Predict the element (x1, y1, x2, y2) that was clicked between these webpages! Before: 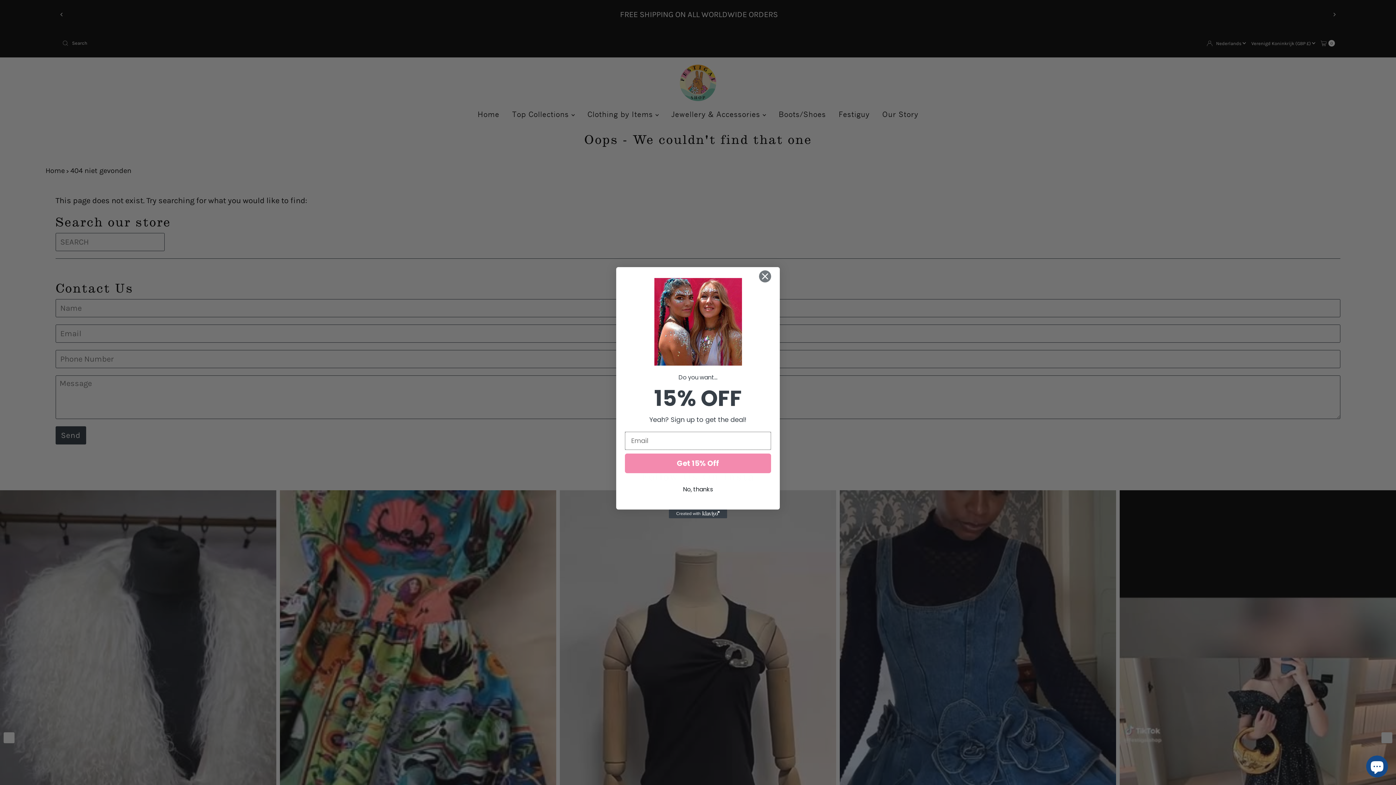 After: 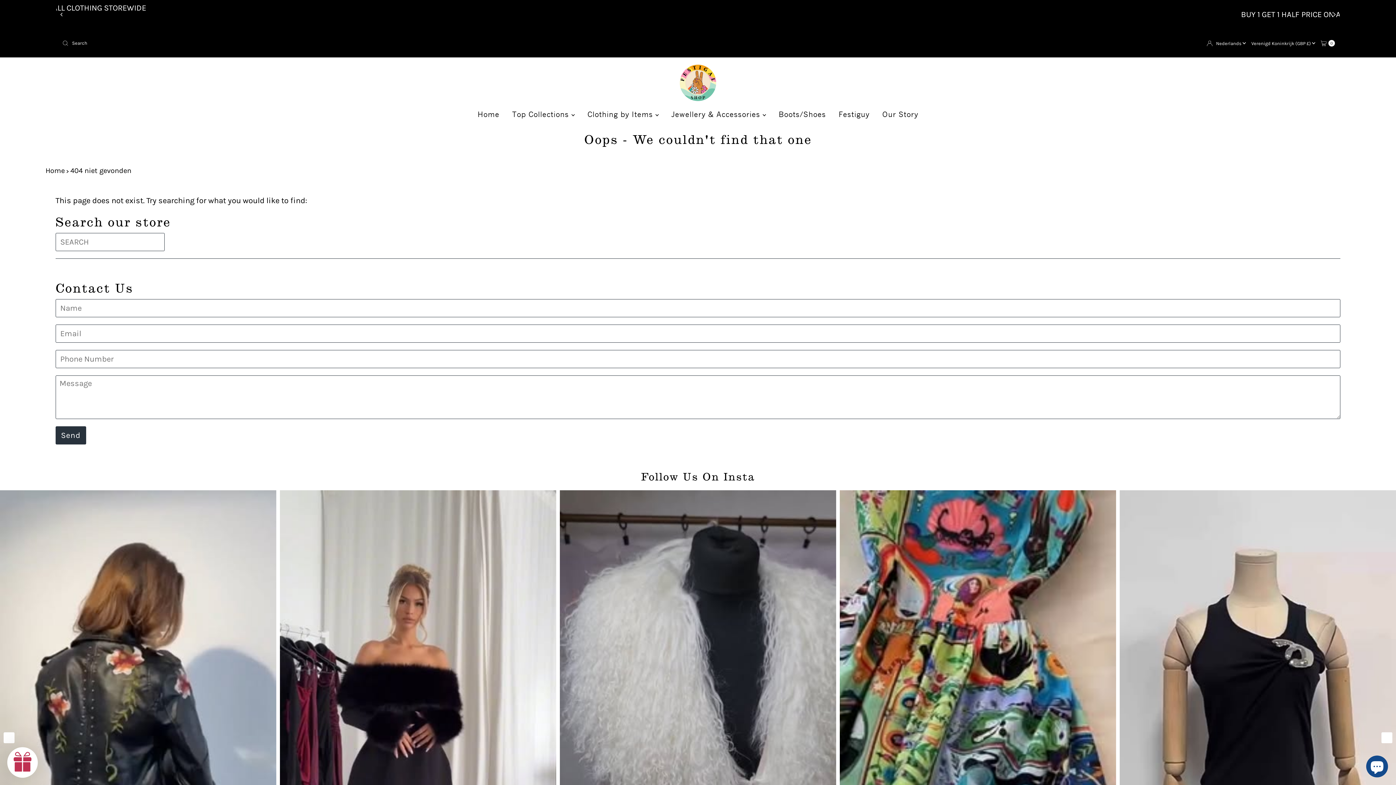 Action: bbox: (625, 480, 771, 498) label: No, thanks